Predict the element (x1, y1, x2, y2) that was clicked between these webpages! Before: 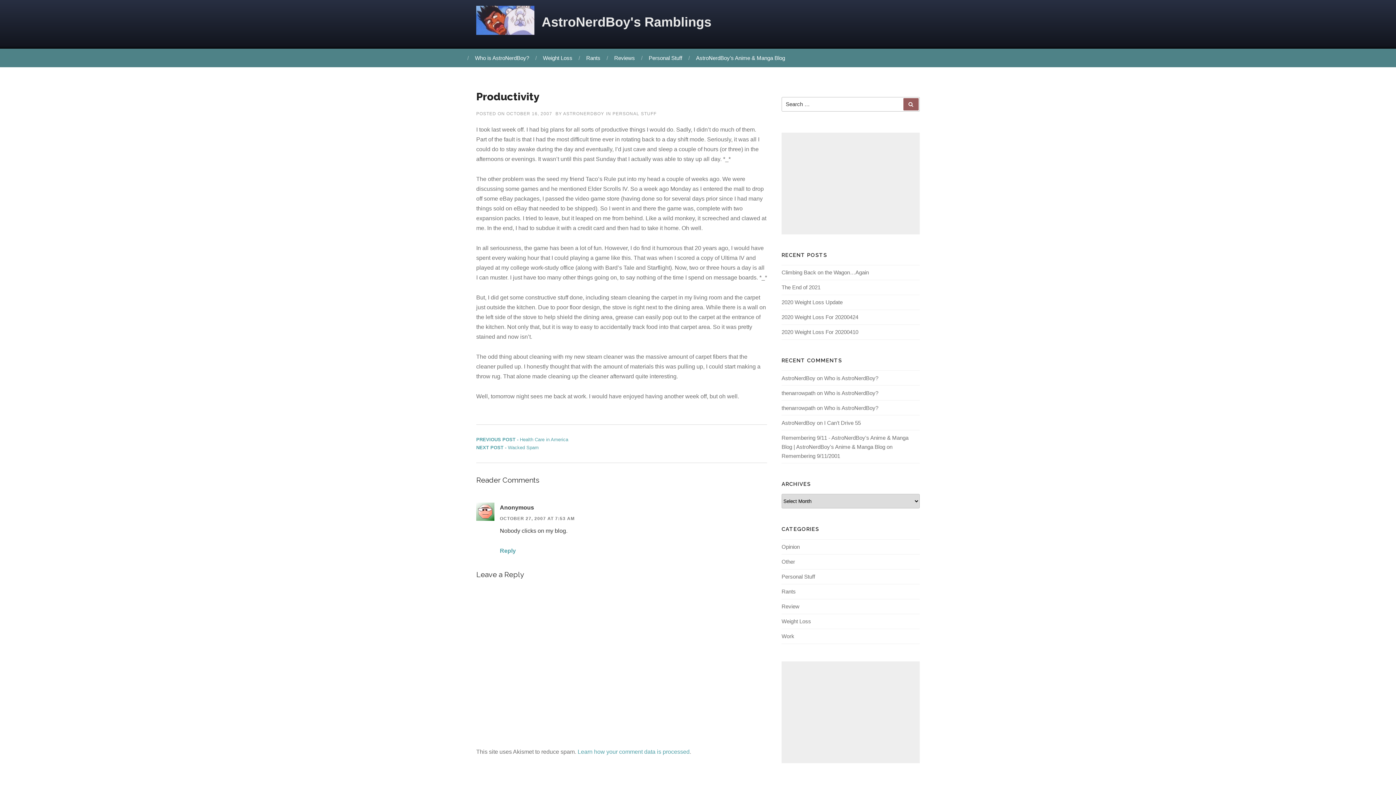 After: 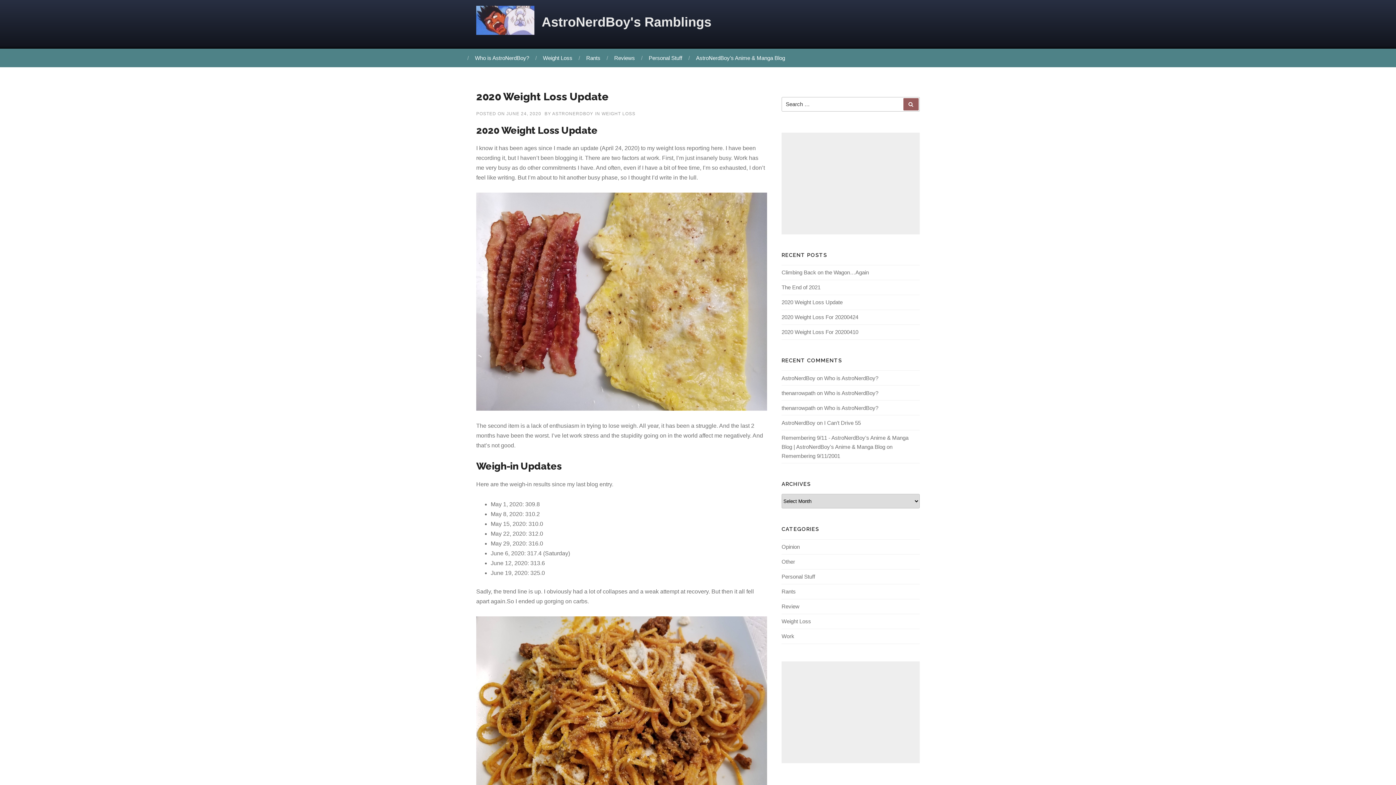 Action: label: 2020 Weight Loss Update bbox: (781, 299, 842, 305)